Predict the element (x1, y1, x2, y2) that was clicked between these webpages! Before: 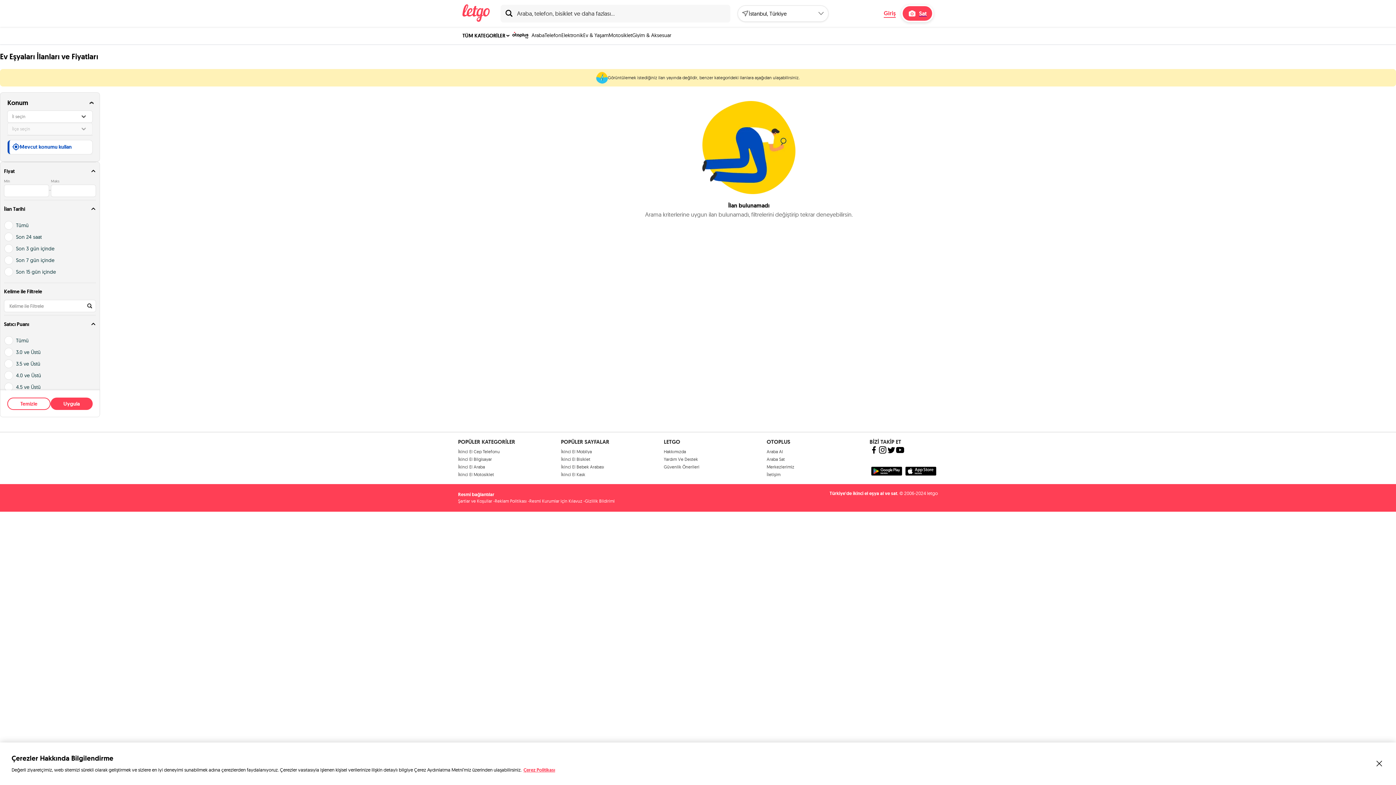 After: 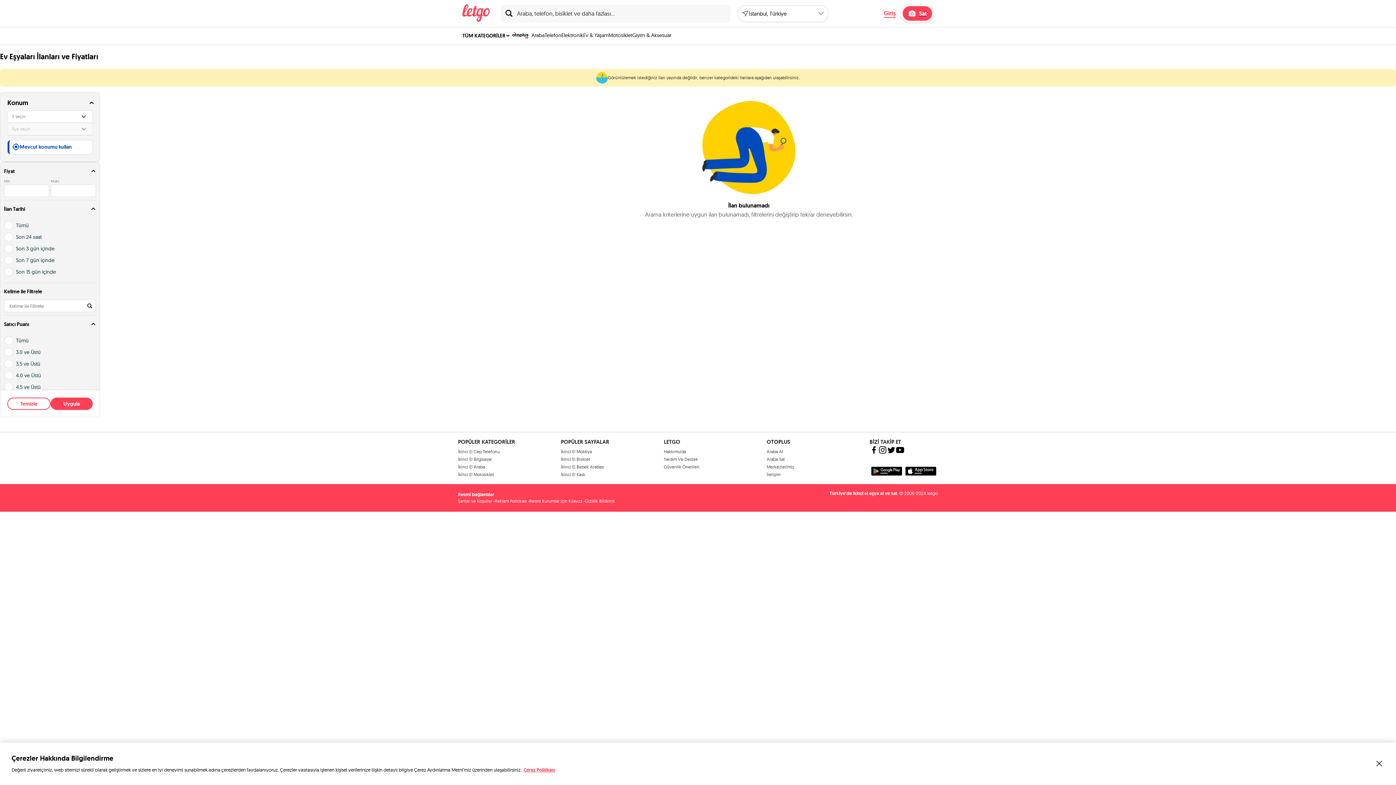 Action: bbox: (523, 767, 555, 773) label: Çerez Politikası